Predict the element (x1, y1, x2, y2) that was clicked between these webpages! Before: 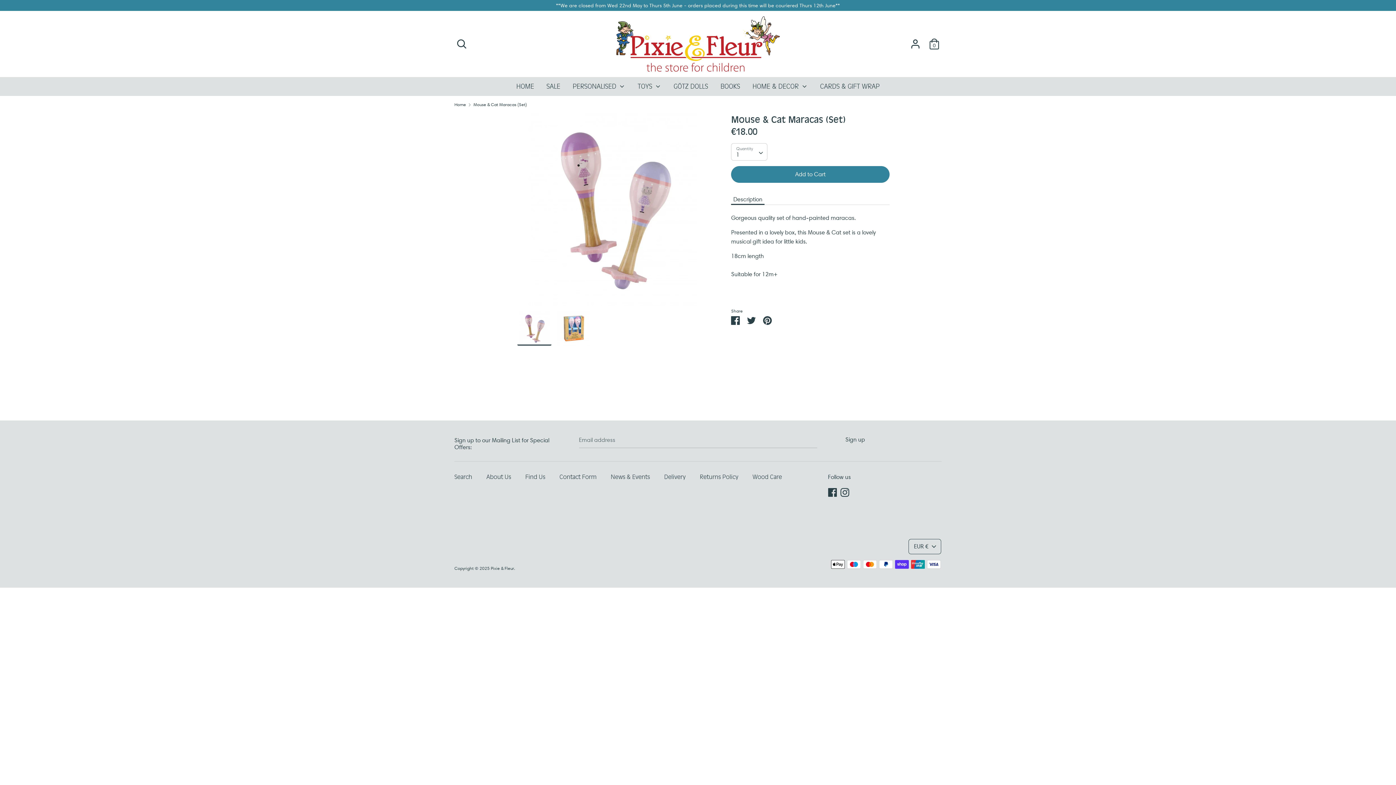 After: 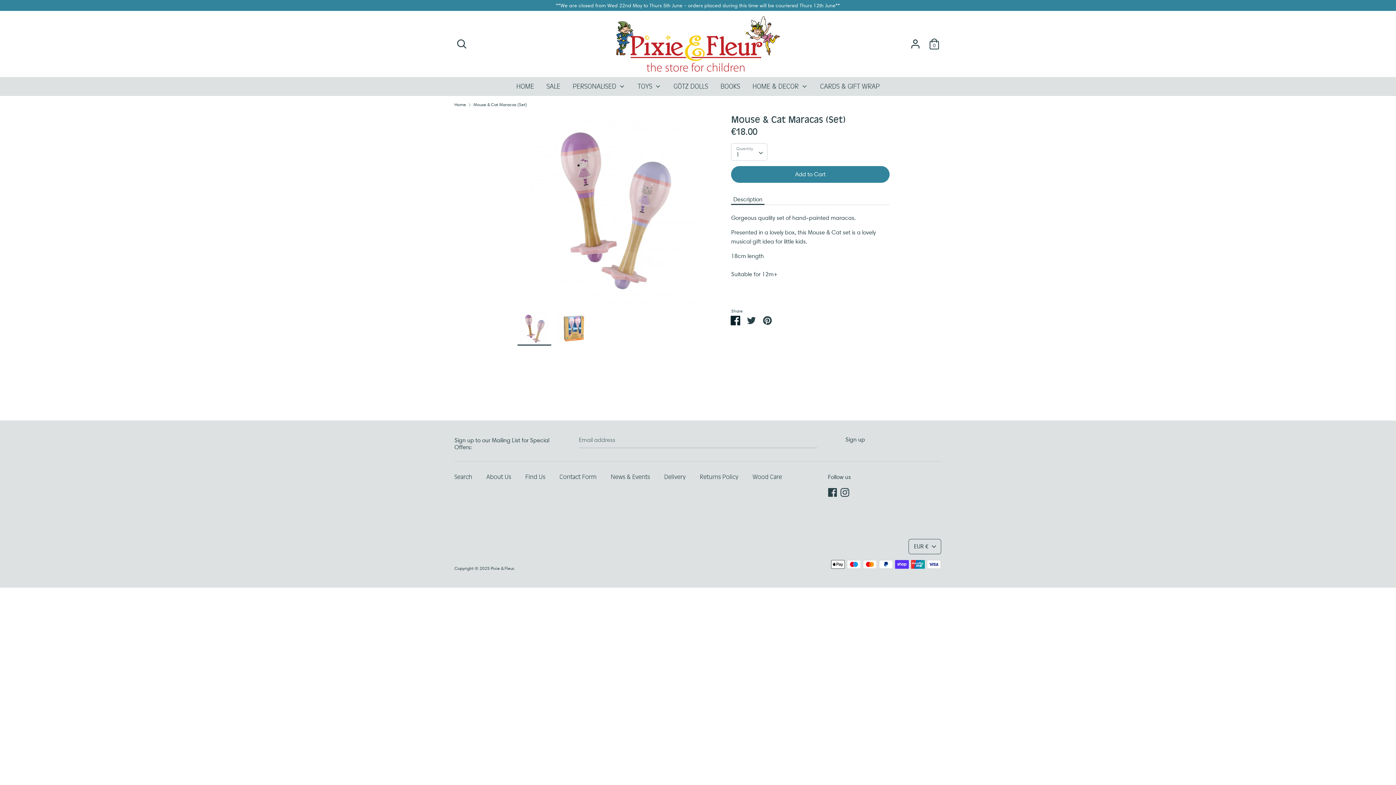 Action: bbox: (731, 316, 740, 323) label: Share on Facebook